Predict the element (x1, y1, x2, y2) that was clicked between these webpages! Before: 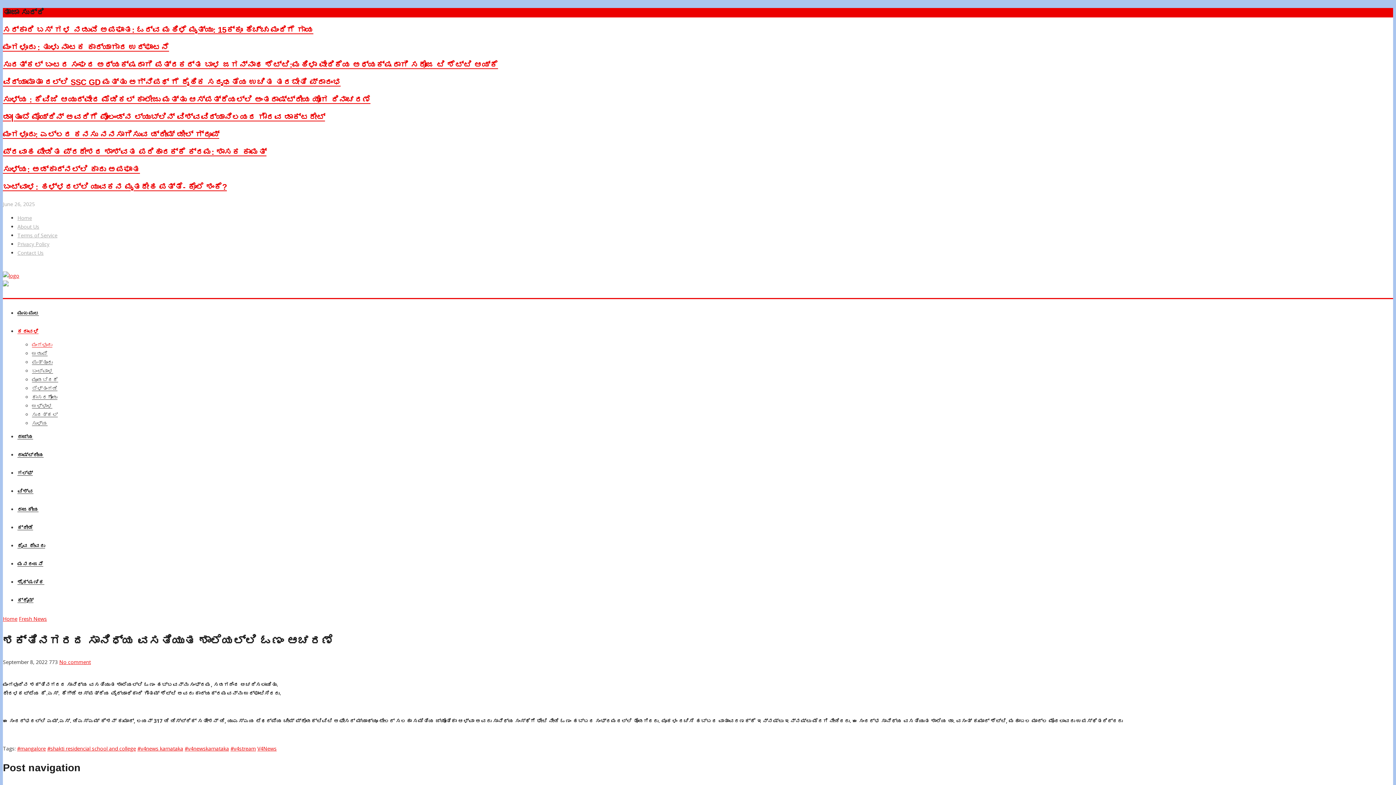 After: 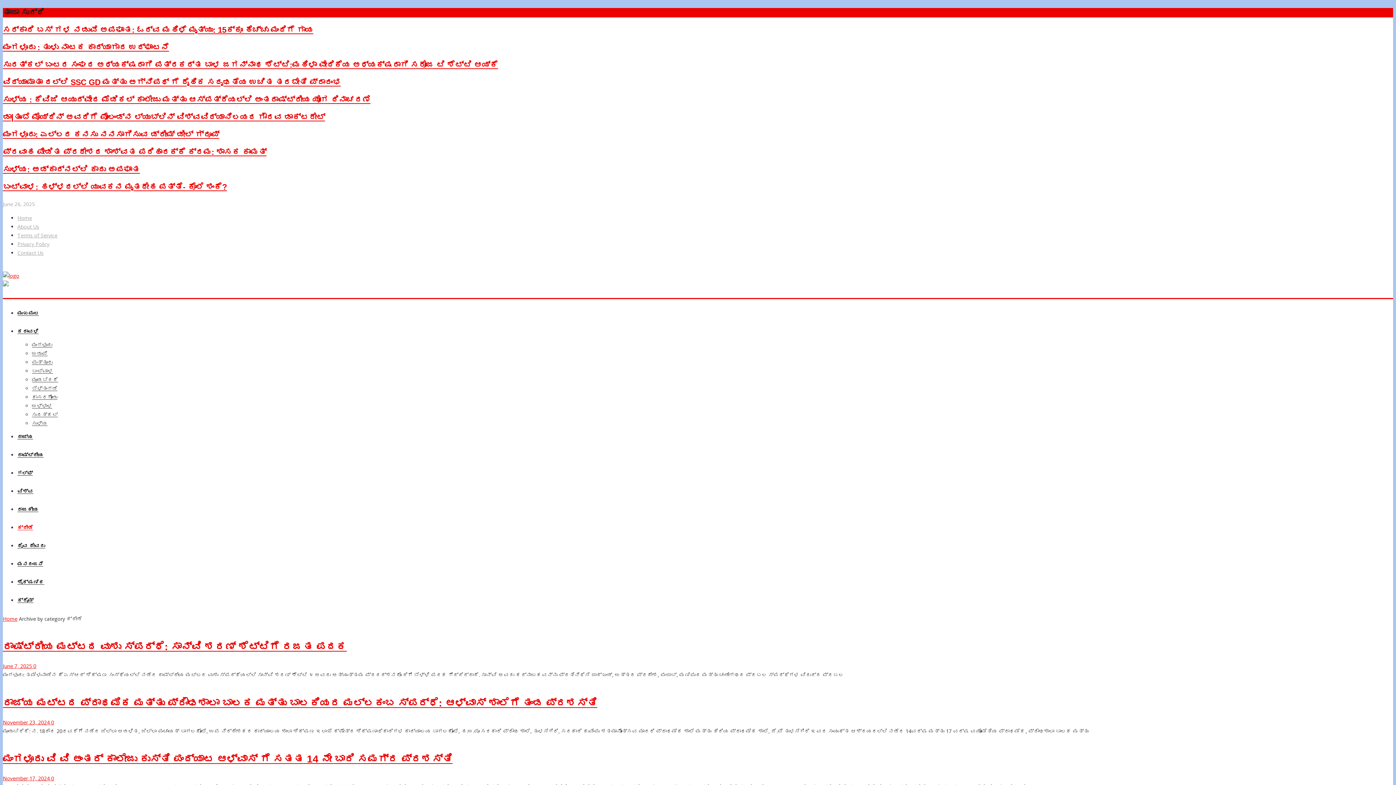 Action: bbox: (17, 524, 33, 531) label: ಕ್ರೀಡೆ